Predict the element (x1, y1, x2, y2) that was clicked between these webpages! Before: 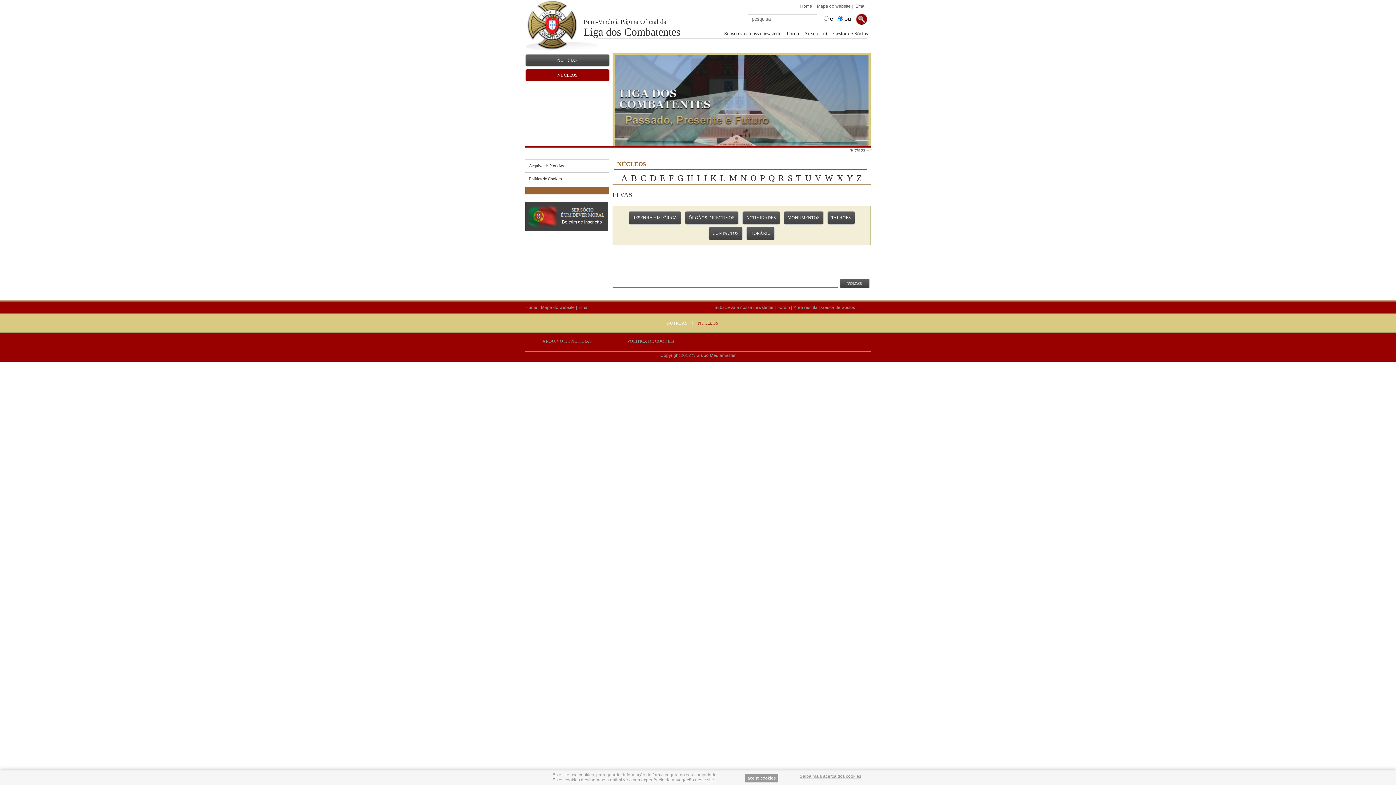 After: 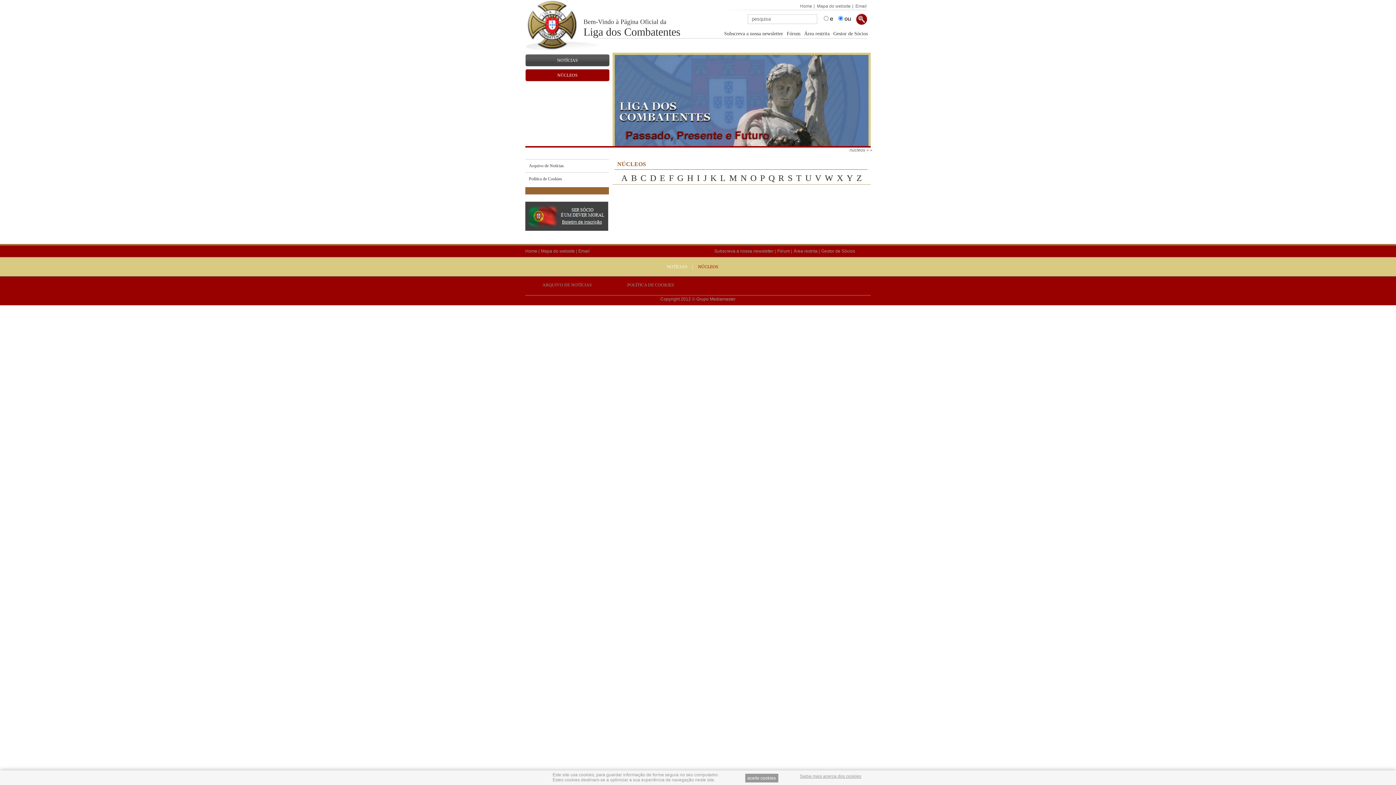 Action: bbox: (709, 173, 717, 183) label: K